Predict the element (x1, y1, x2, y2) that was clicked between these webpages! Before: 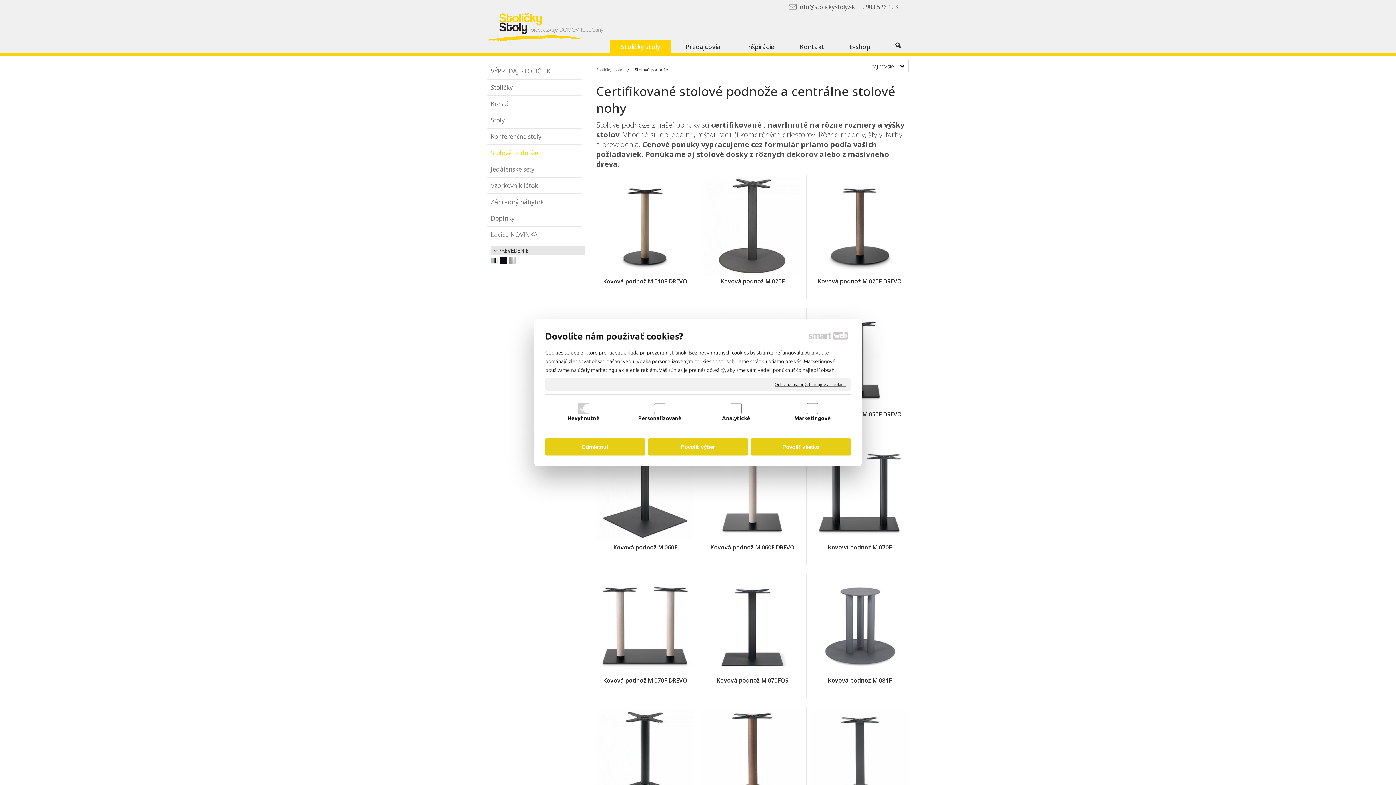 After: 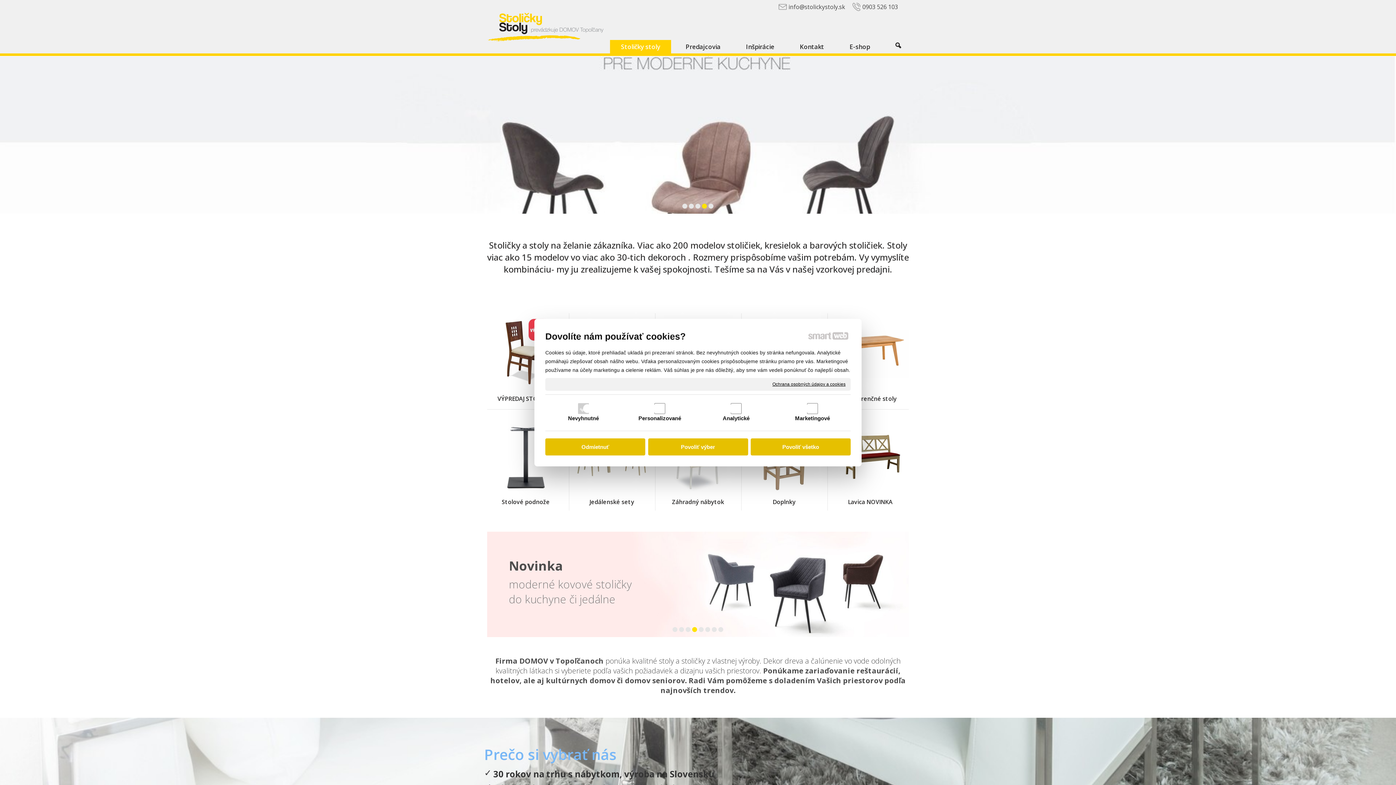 Action: bbox: (610, 40, 671, 53) label: Stoličky stoly